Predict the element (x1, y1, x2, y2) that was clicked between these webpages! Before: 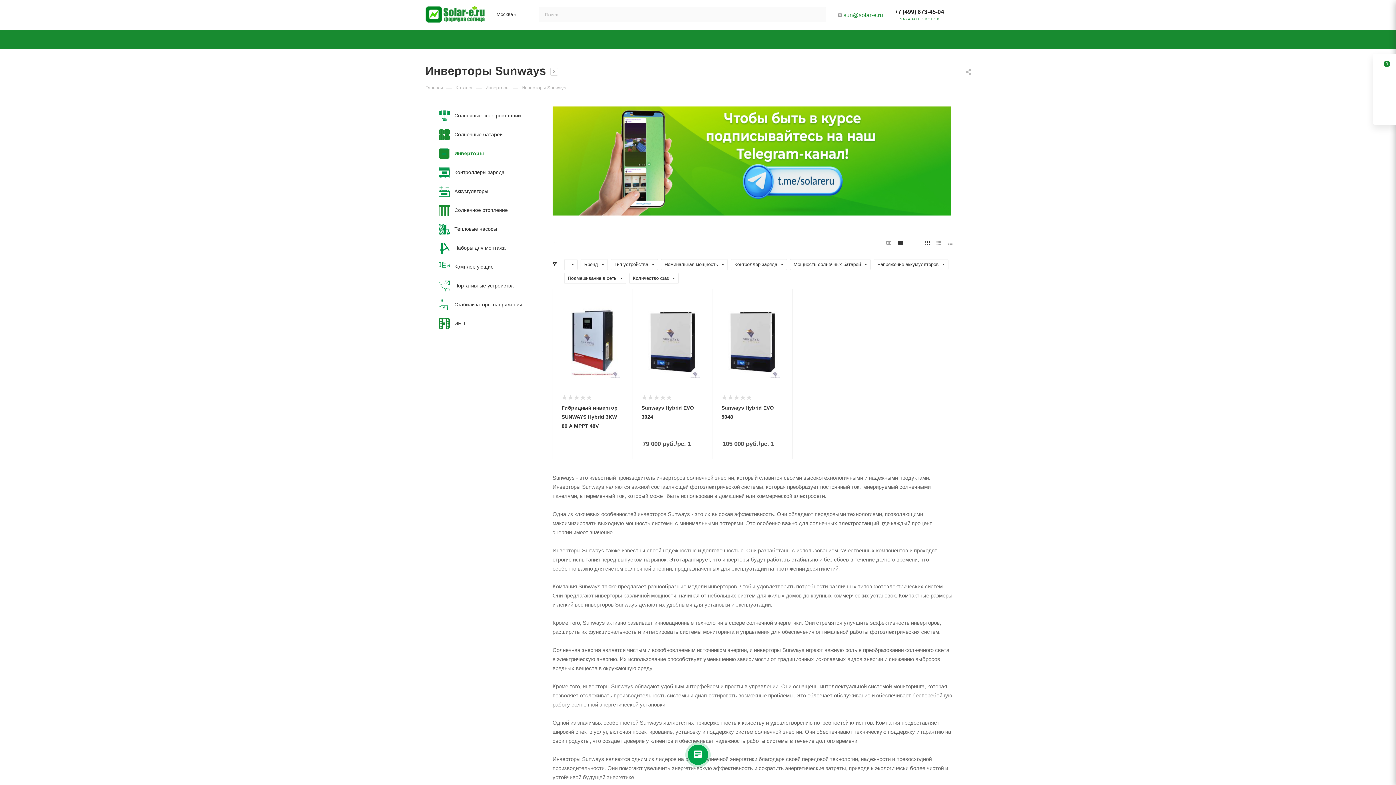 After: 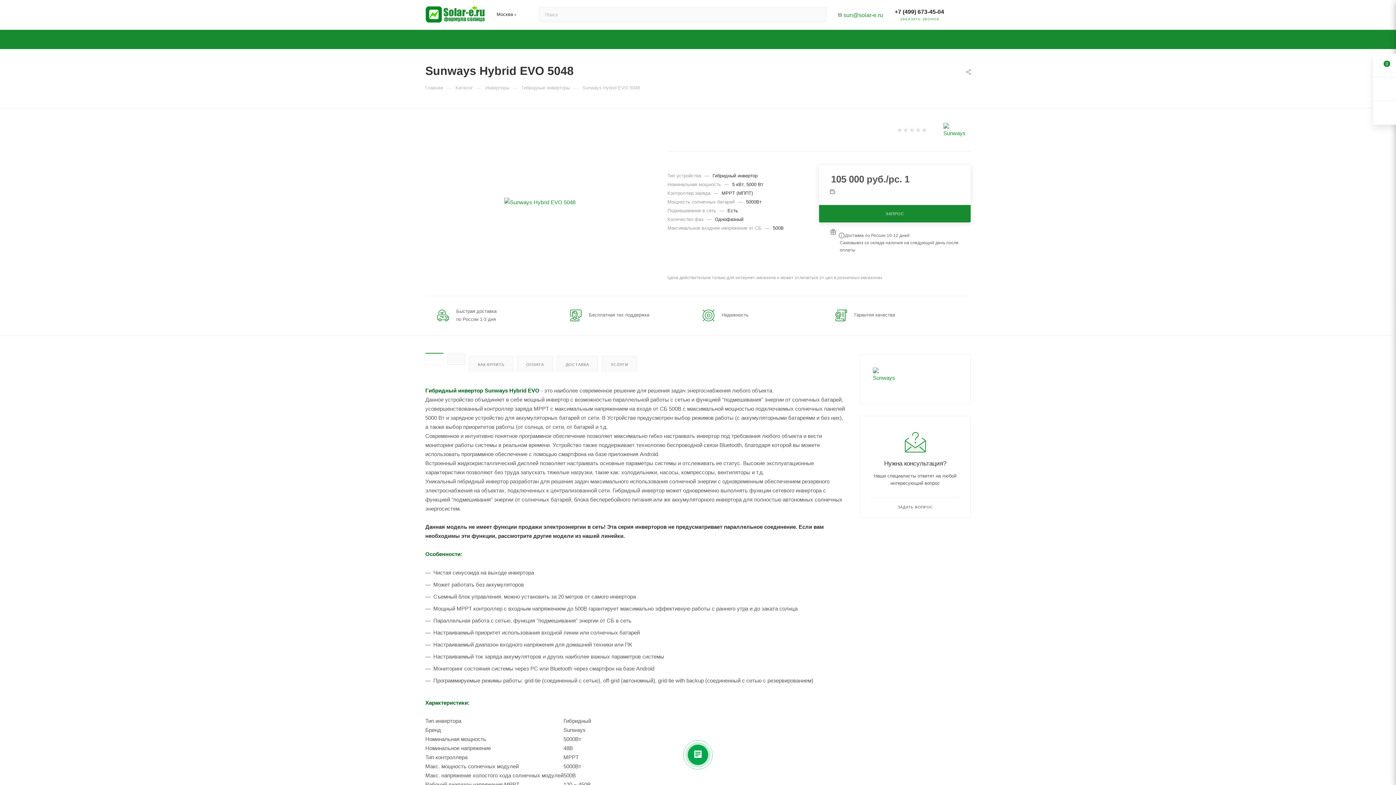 Action: bbox: (721, 298, 783, 386)